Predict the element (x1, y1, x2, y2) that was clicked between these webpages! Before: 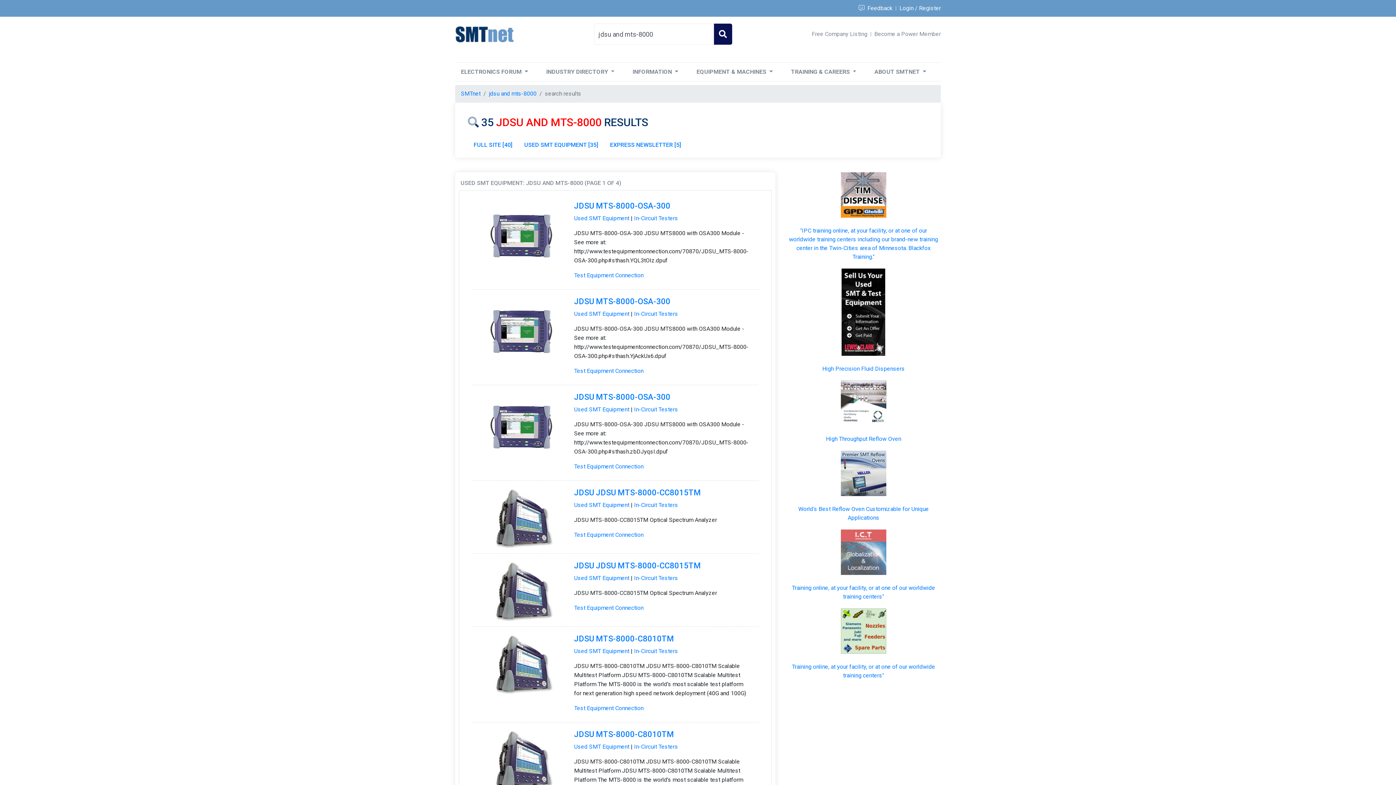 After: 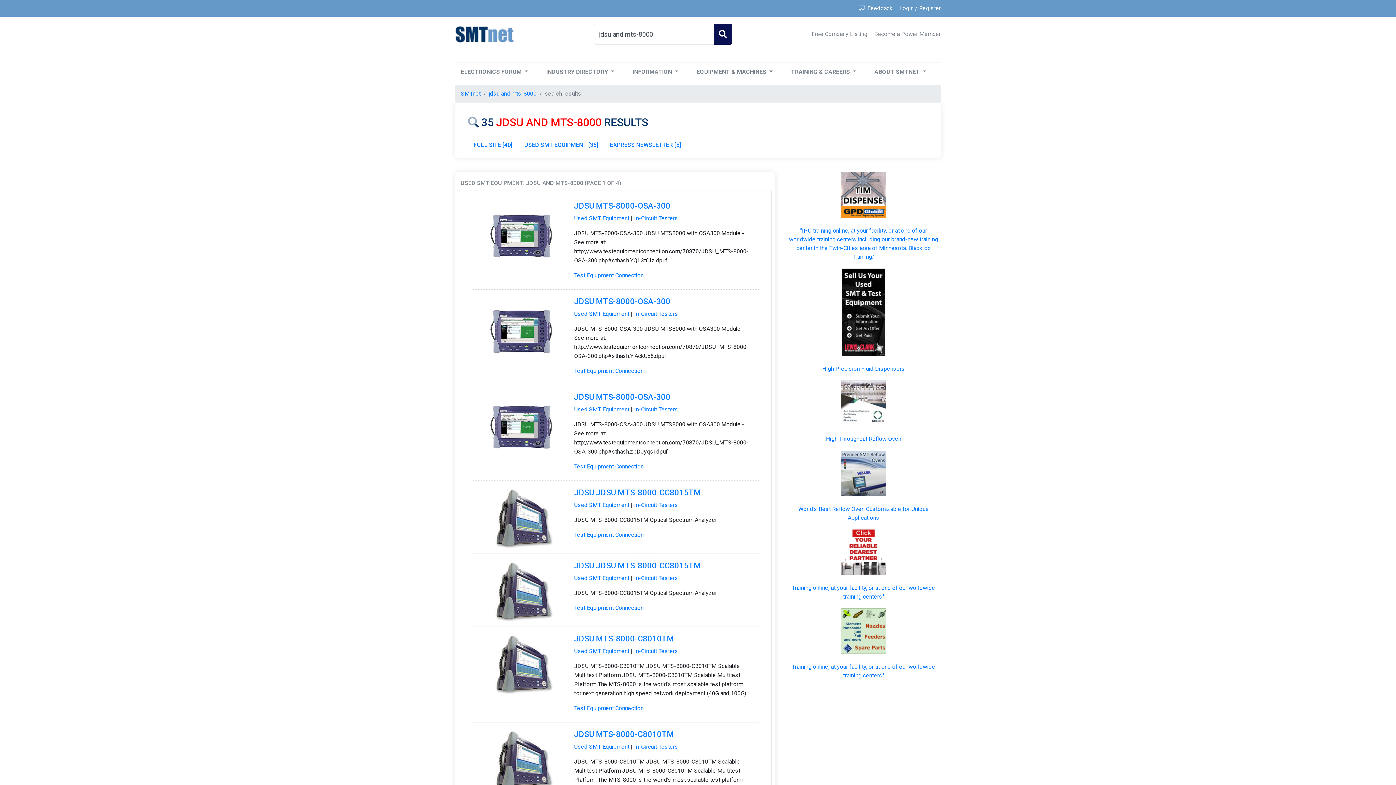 Action: bbox: (841, 191, 886, 198)